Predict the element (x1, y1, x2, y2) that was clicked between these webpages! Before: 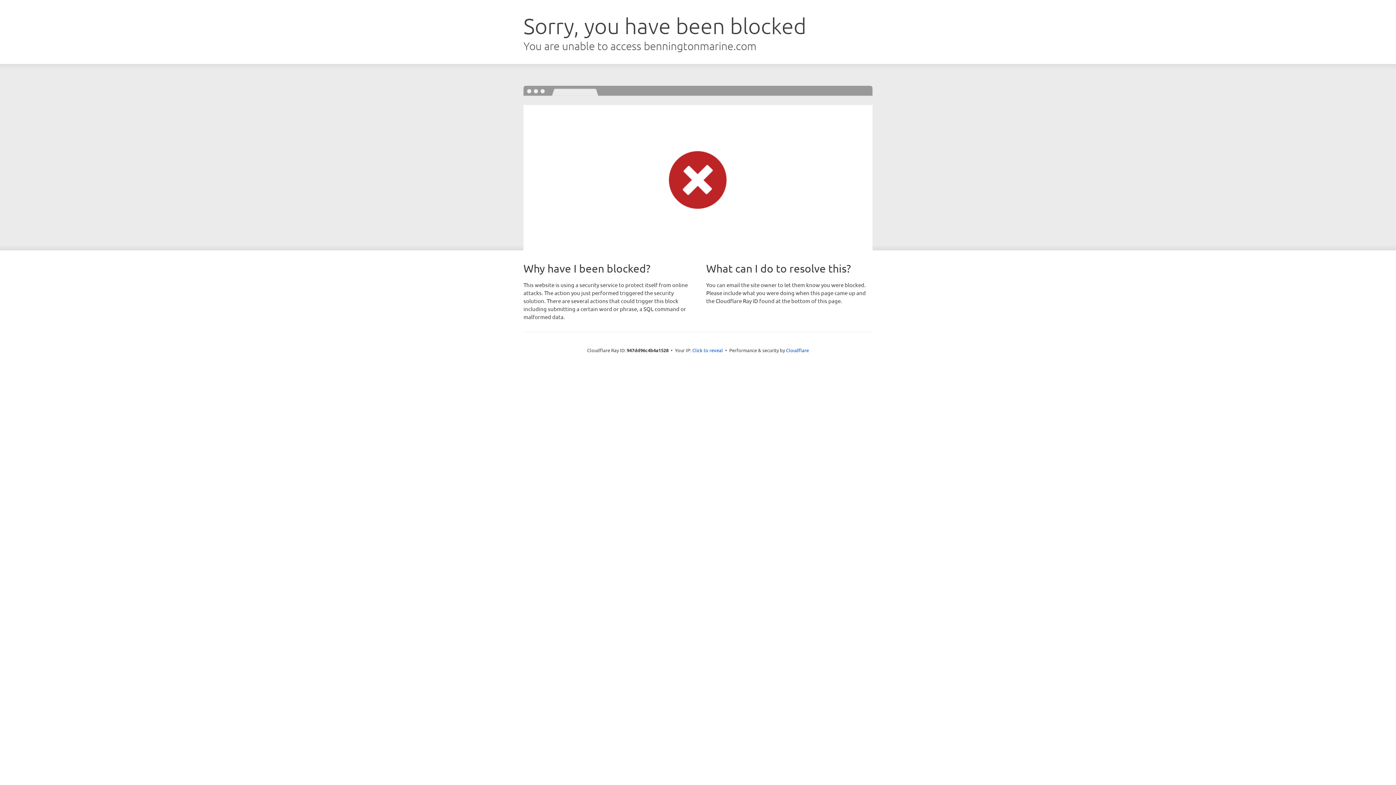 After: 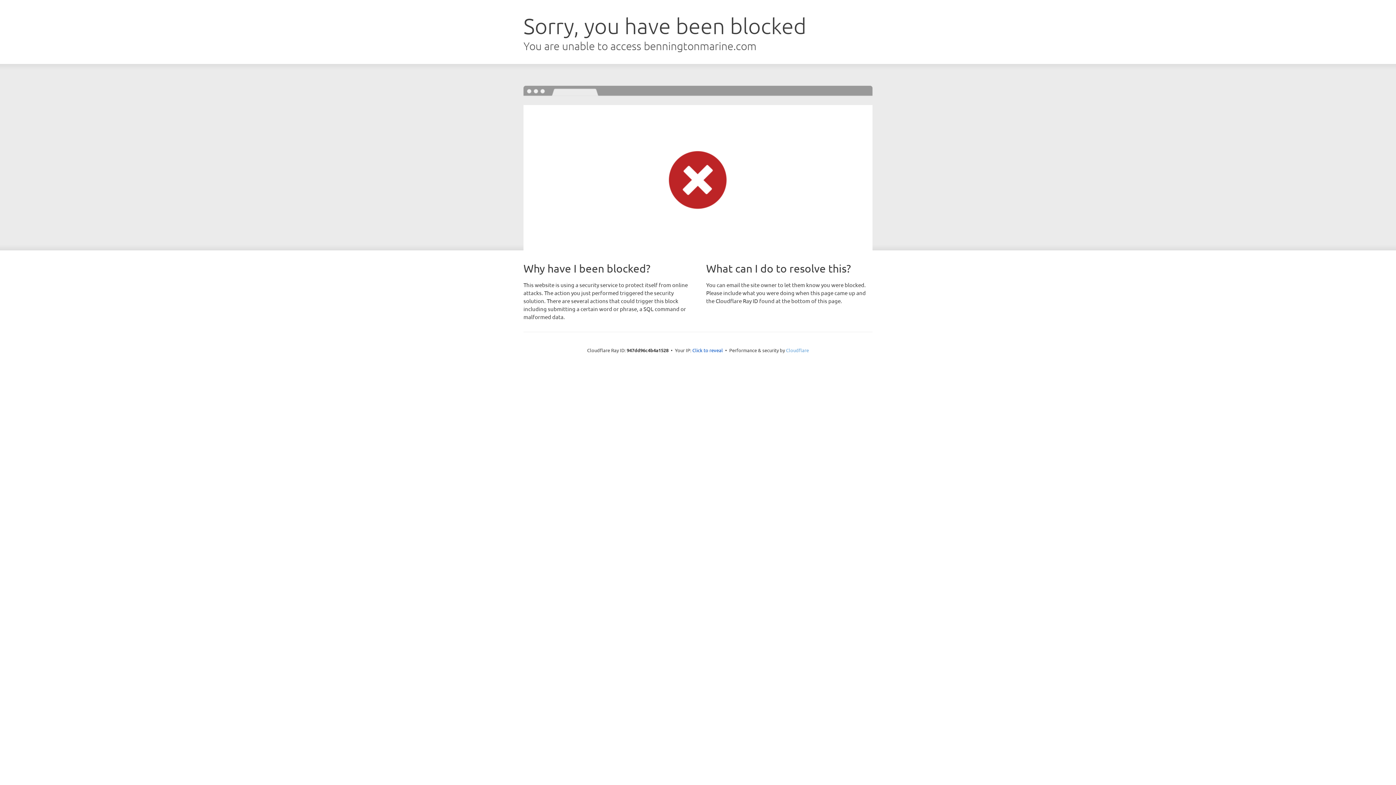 Action: bbox: (786, 347, 809, 353) label: Cloudflare